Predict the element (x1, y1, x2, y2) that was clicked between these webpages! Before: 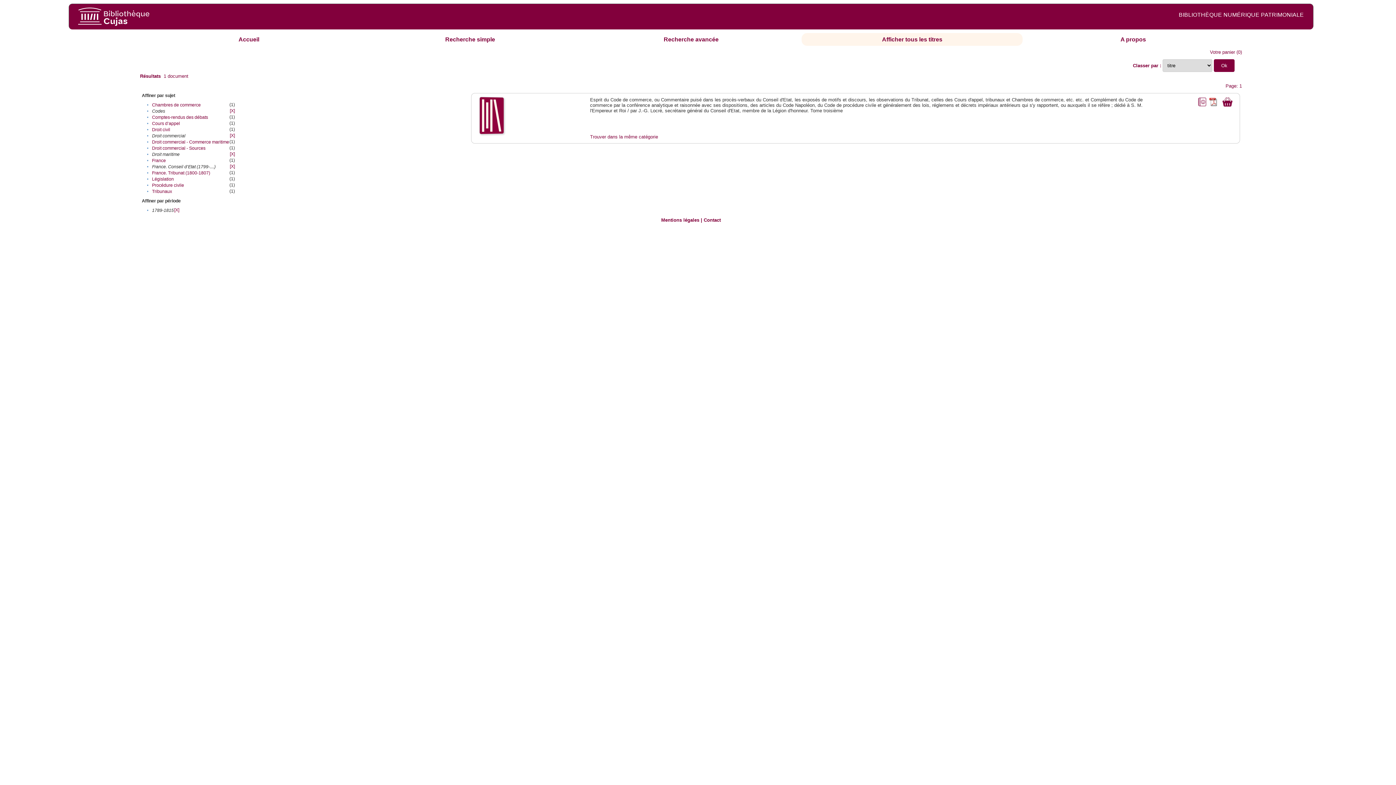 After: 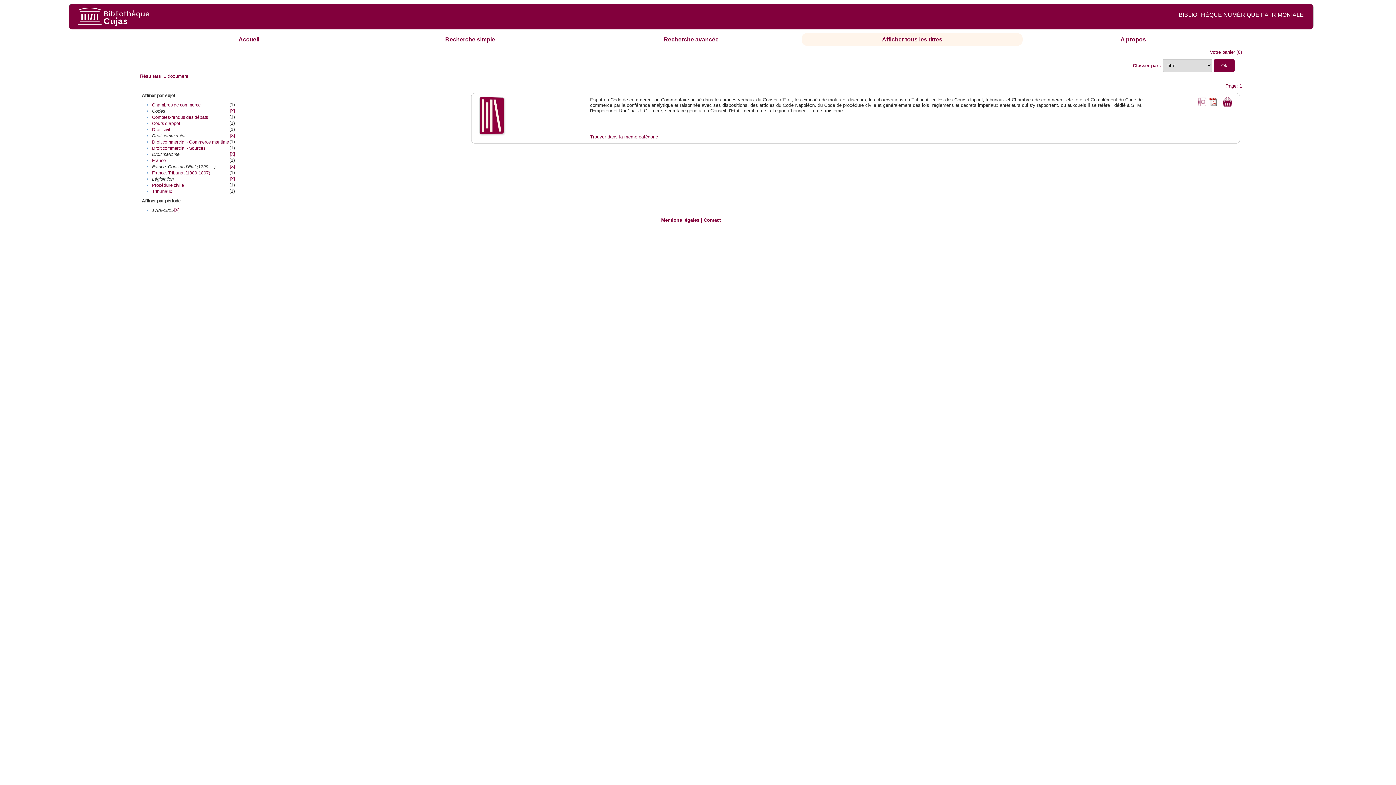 Action: bbox: (152, 176, 173, 181) label: Législation